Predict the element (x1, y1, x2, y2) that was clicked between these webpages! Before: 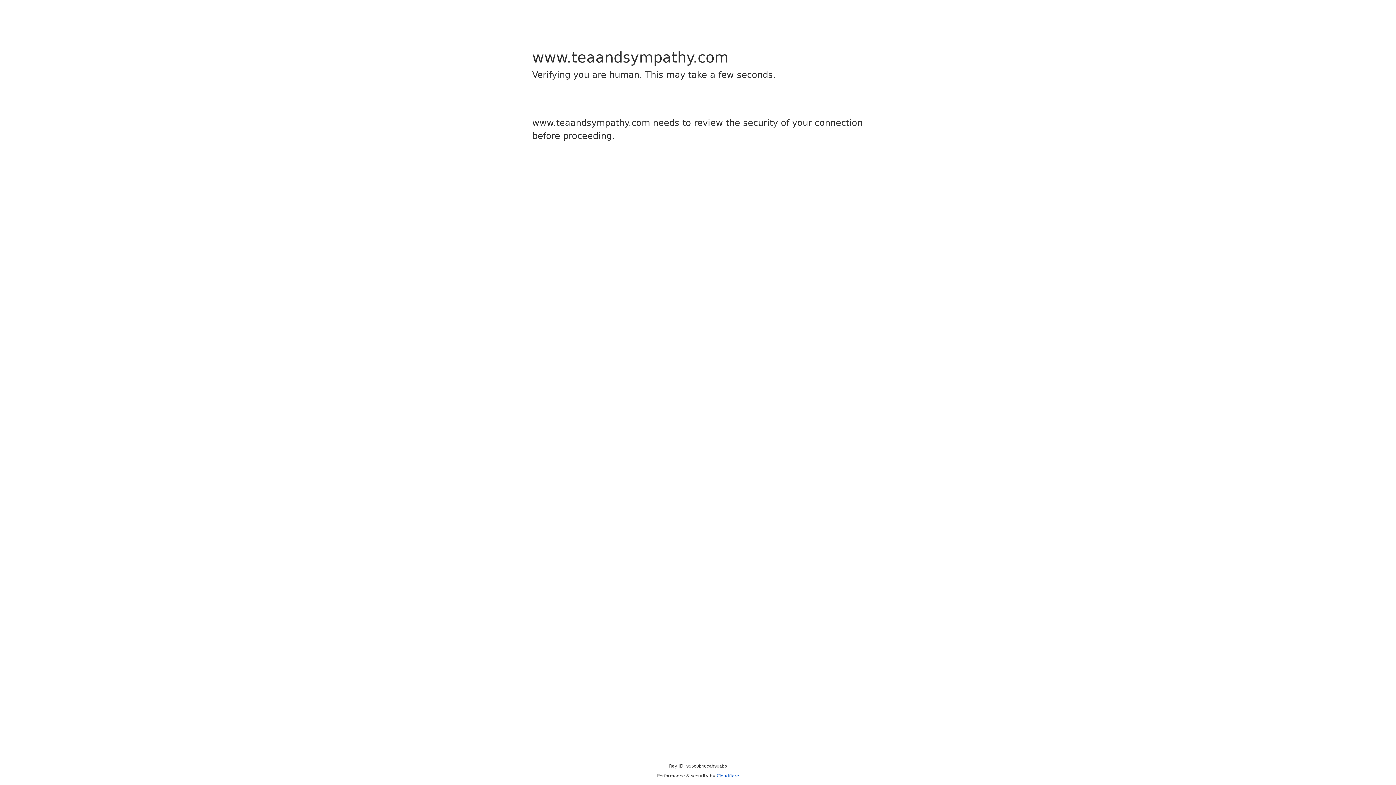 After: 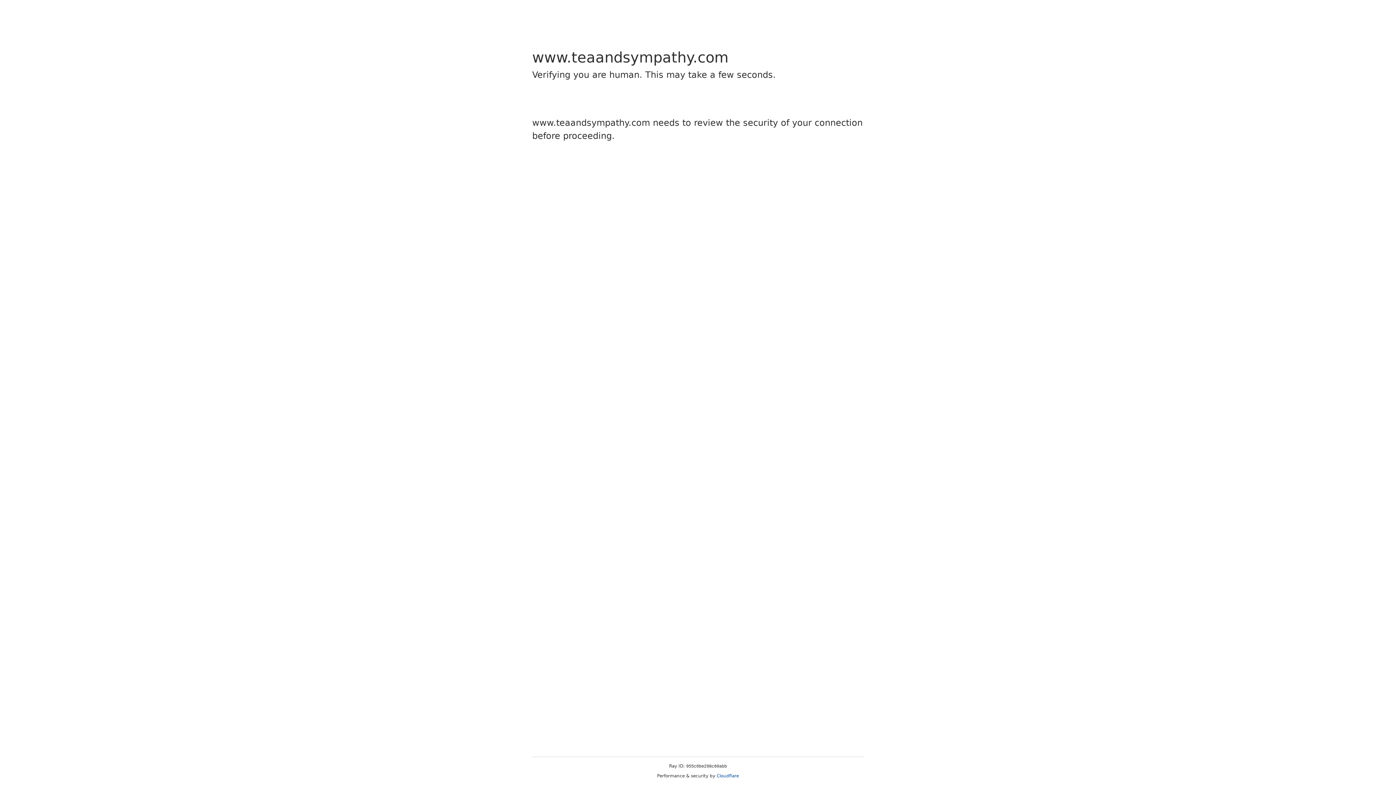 Action: bbox: (716, 773, 739, 778) label: Cloudflare